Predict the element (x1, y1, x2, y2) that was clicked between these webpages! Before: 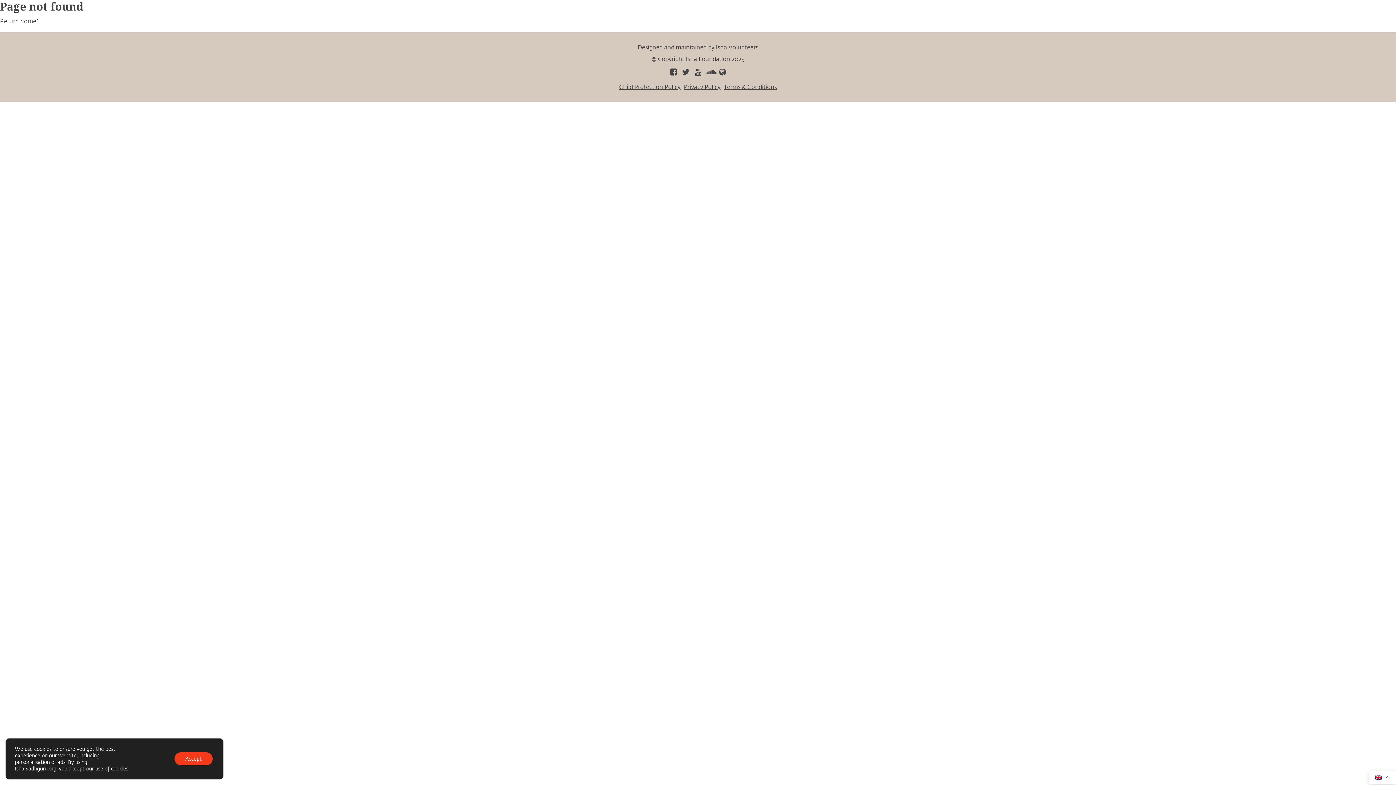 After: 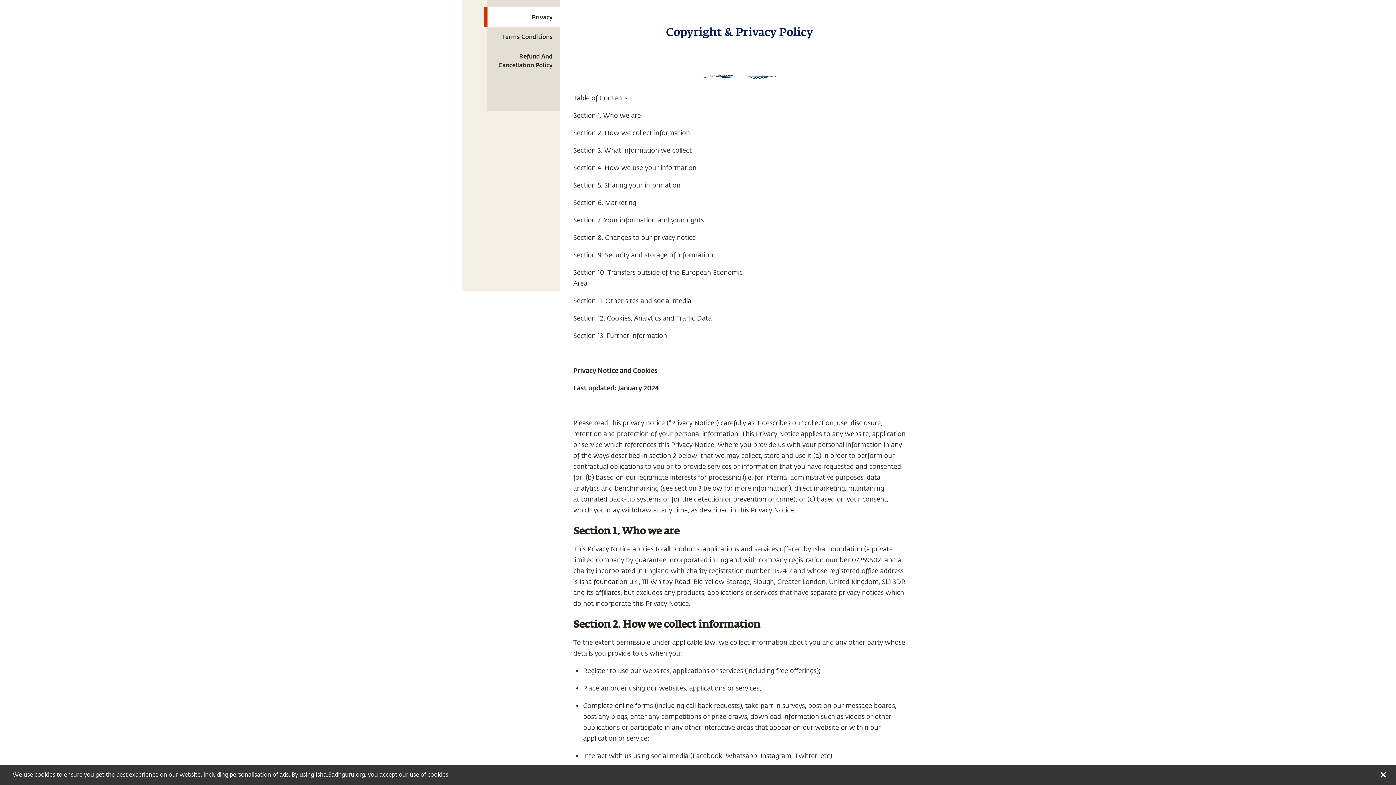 Action: bbox: (684, 82, 720, 90) label: Privacy Policy